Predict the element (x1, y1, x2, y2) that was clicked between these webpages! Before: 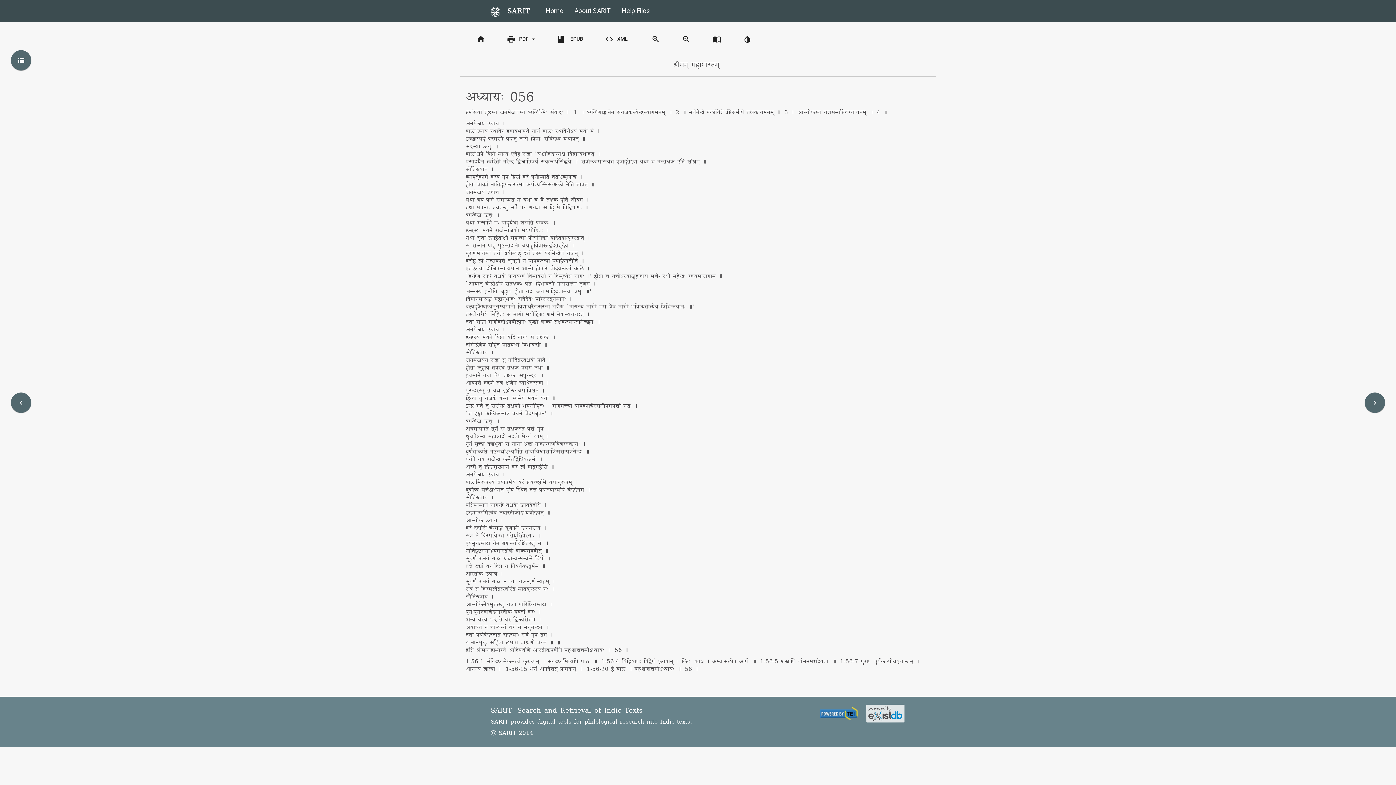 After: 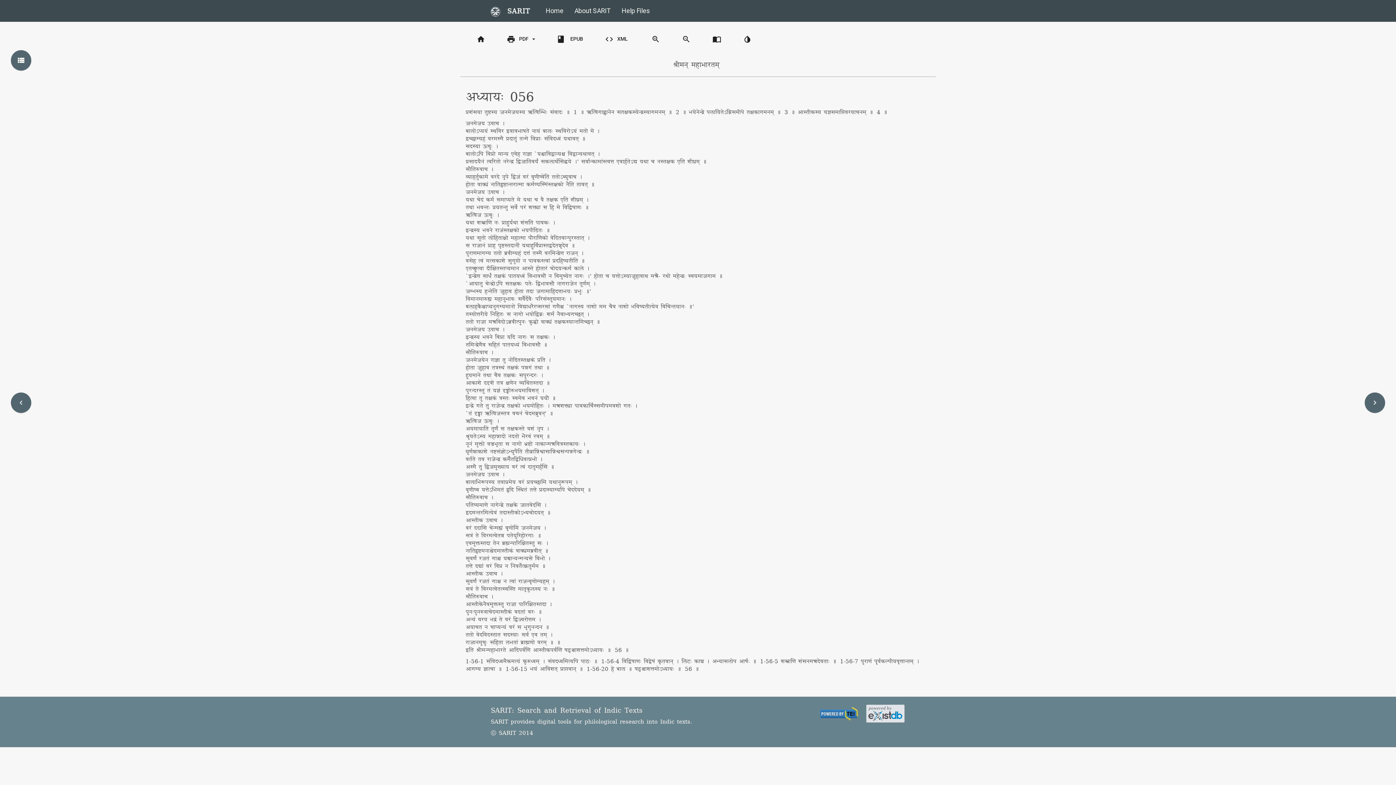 Action: bbox: (861, 711, 904, 721)